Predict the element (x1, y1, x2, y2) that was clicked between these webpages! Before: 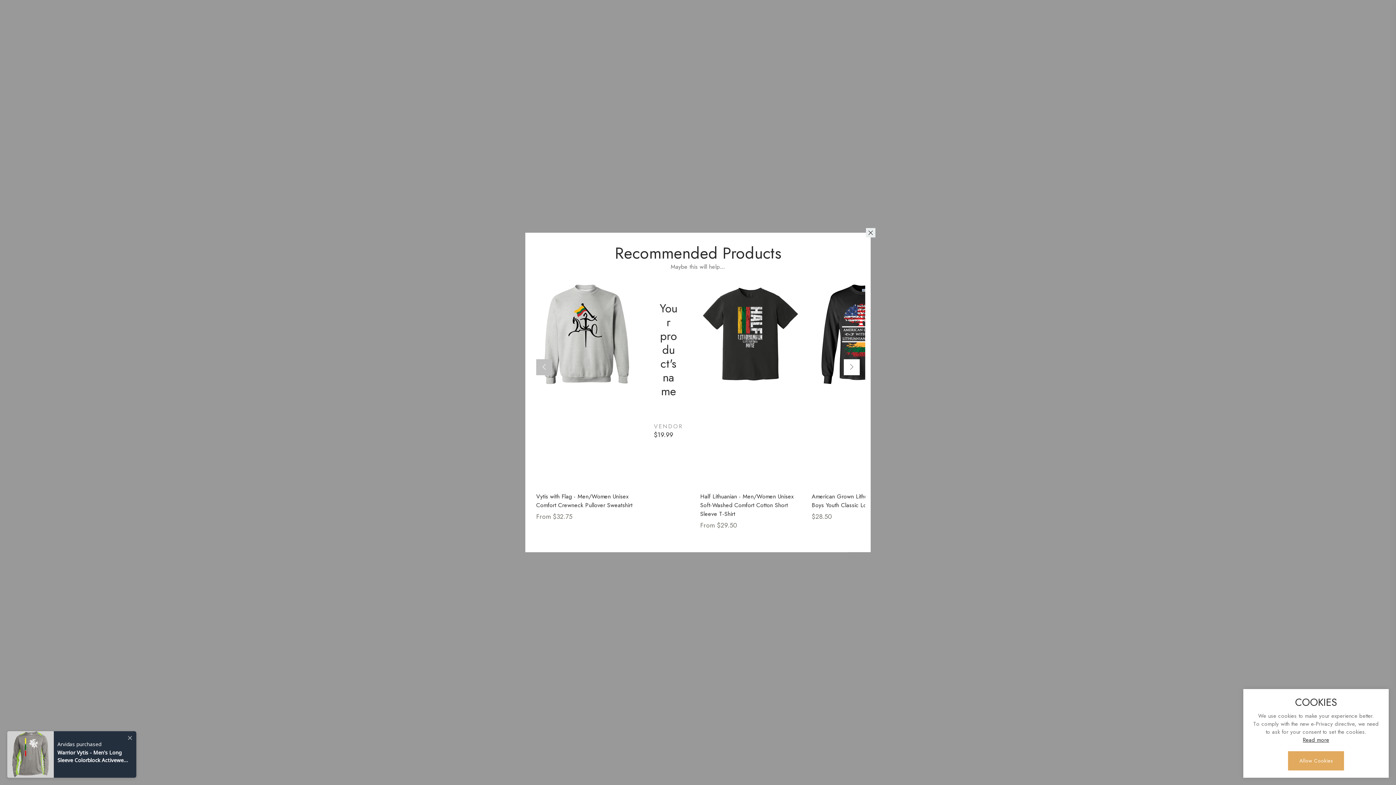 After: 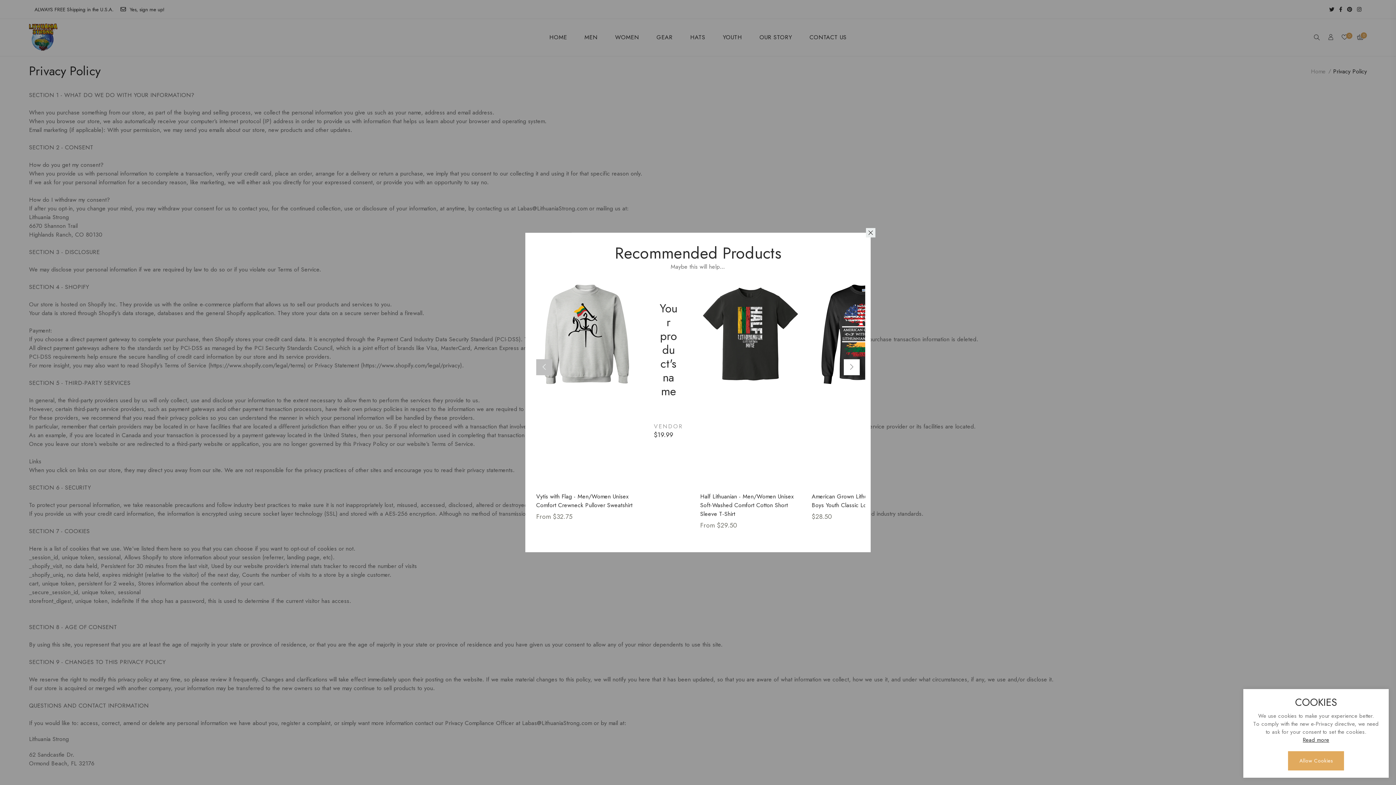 Action: bbox: (1303, 736, 1329, 744) label: Read more